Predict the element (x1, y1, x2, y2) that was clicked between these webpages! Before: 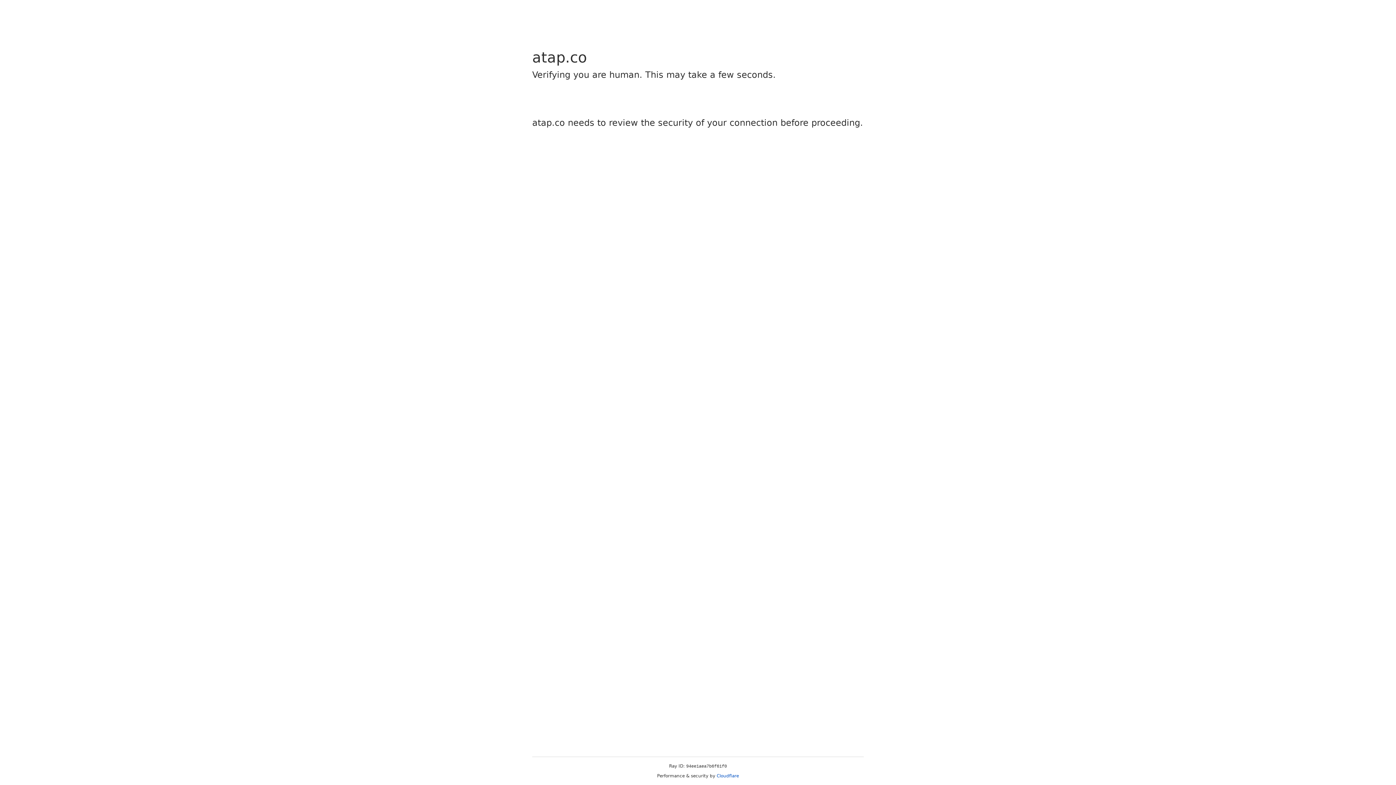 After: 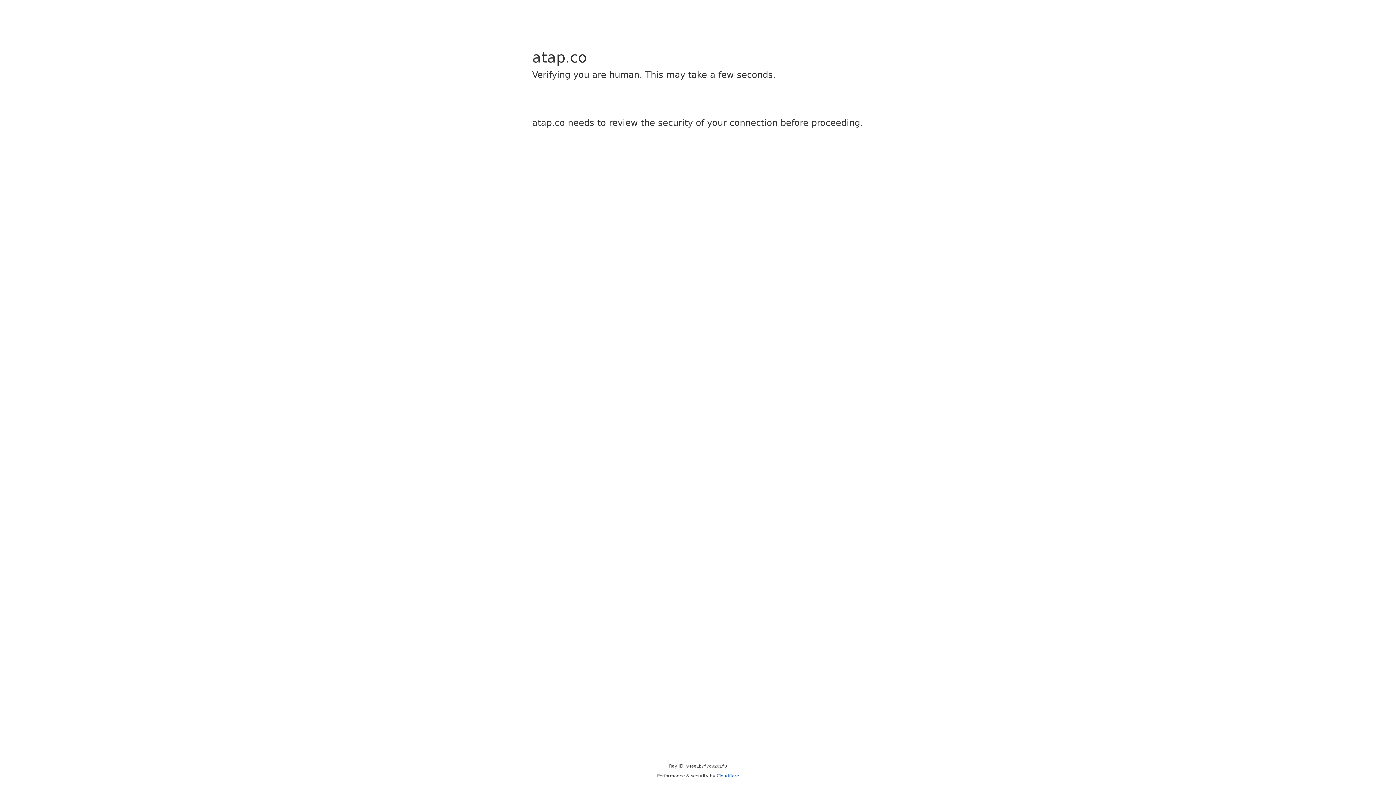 Action: label: Cloudflare bbox: (716, 773, 739, 778)